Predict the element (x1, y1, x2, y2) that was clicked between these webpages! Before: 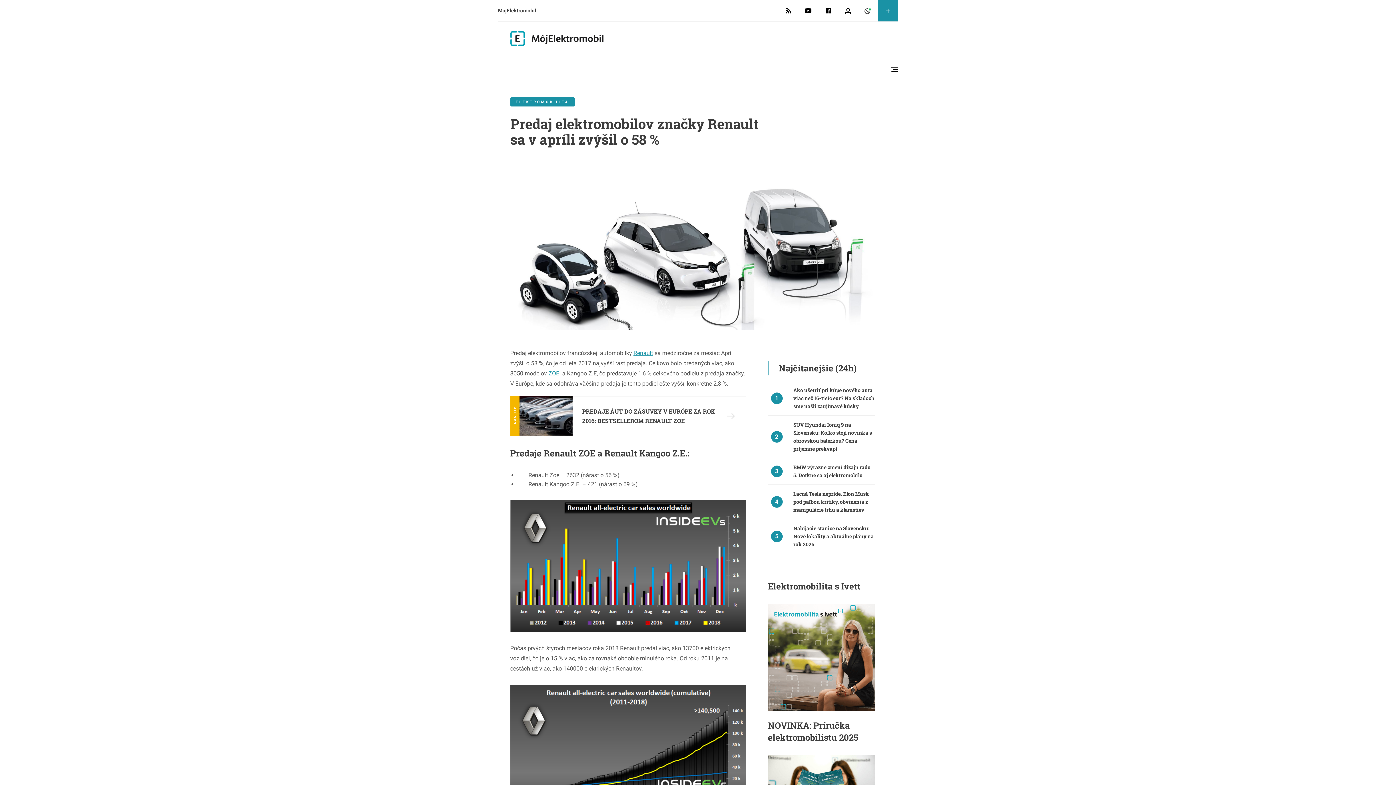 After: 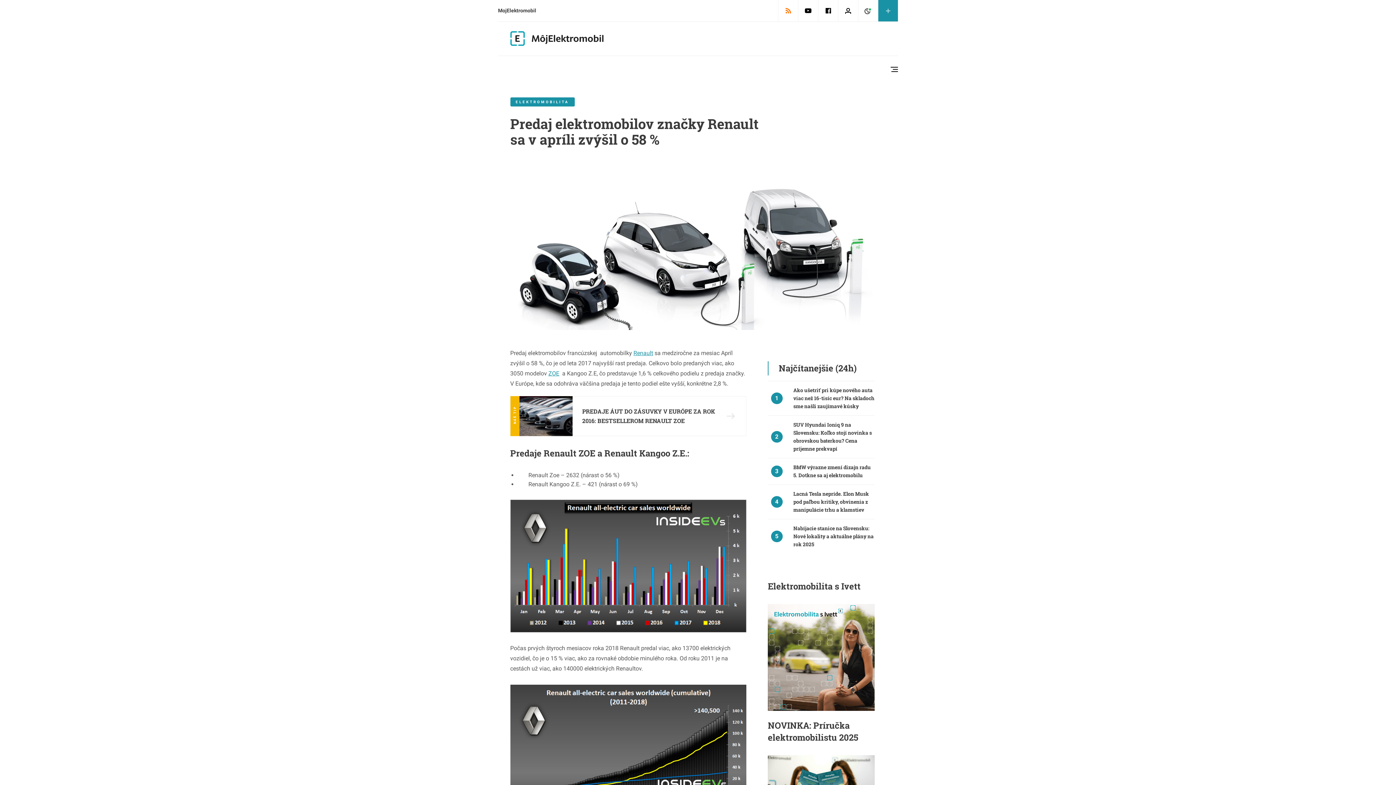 Action: bbox: (778, 0, 798, 21)